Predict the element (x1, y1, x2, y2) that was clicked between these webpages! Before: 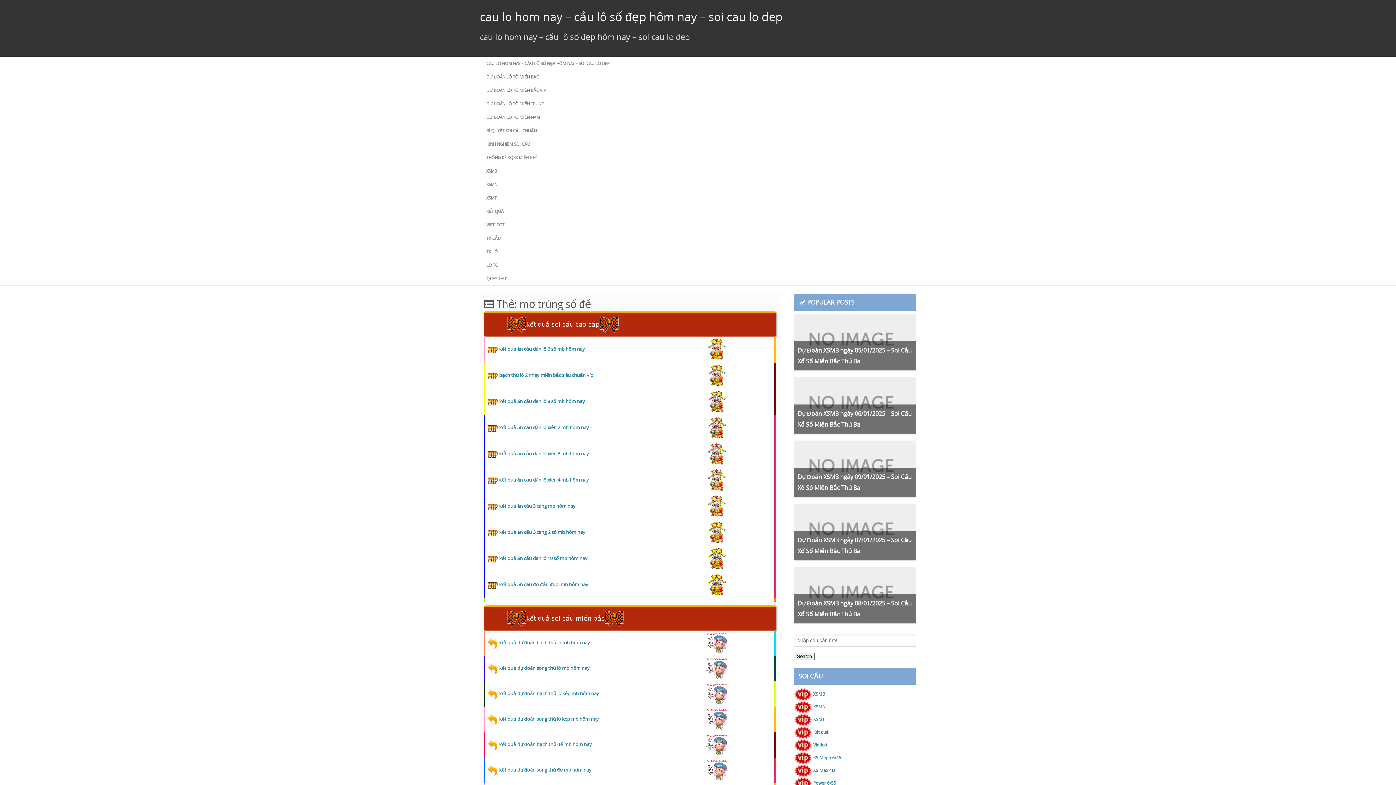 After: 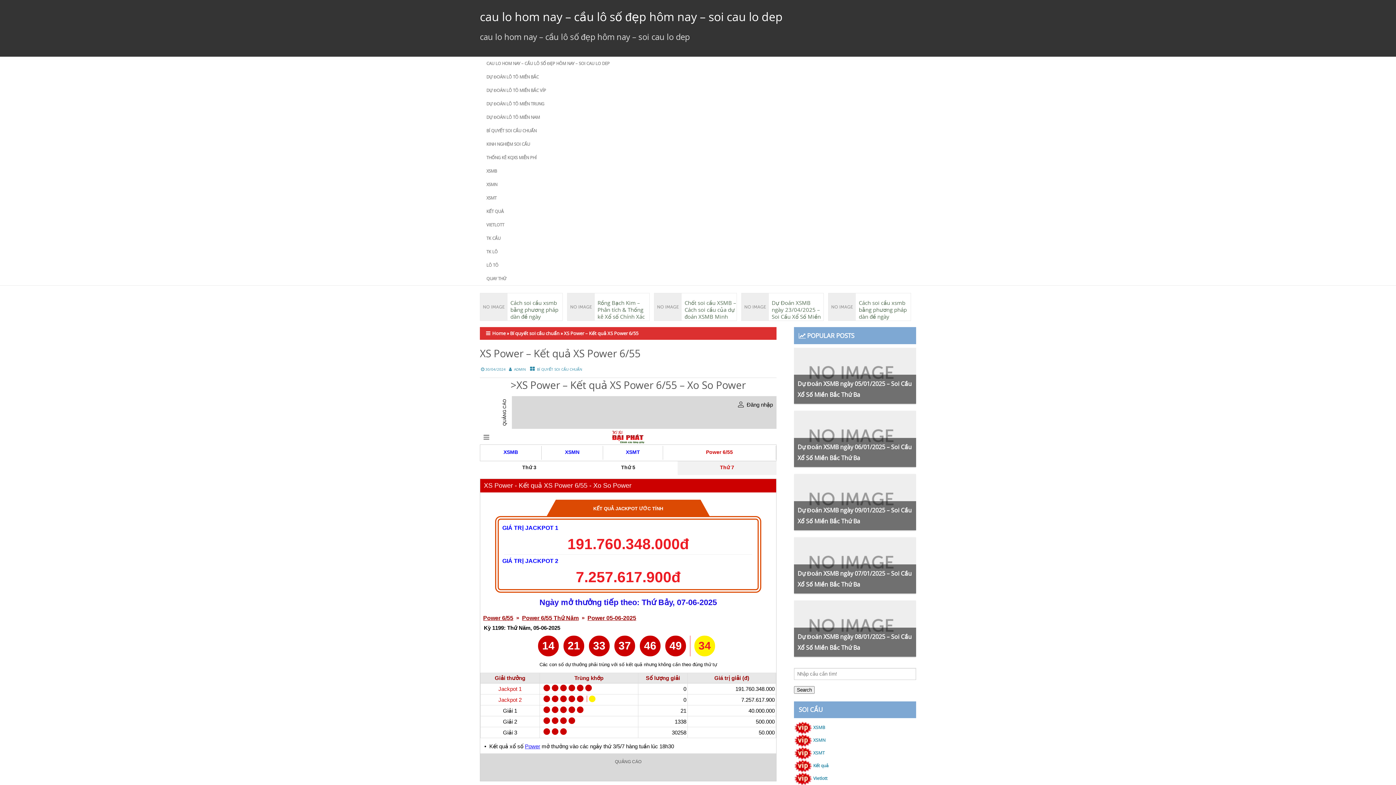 Action: bbox: (813, 780, 836, 786) label: Power 6/55